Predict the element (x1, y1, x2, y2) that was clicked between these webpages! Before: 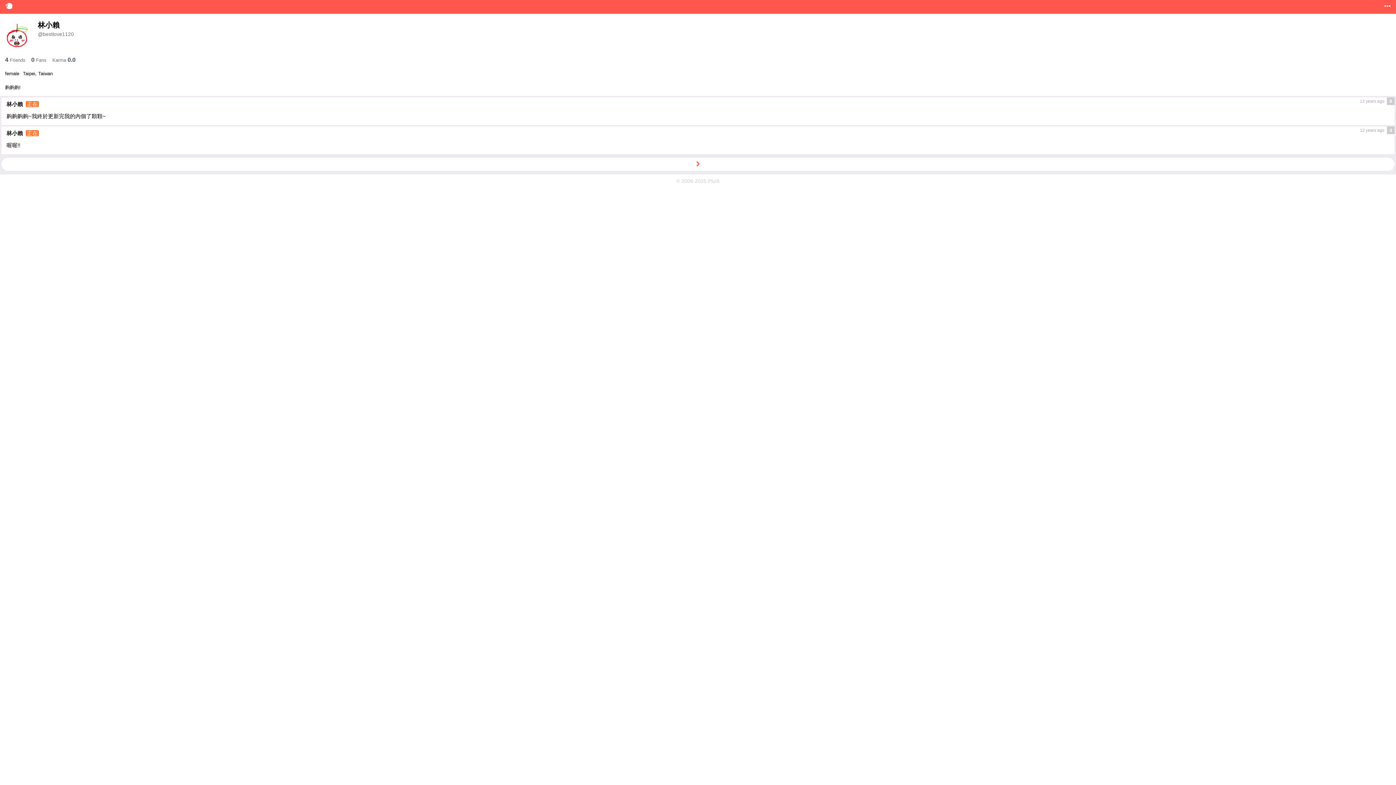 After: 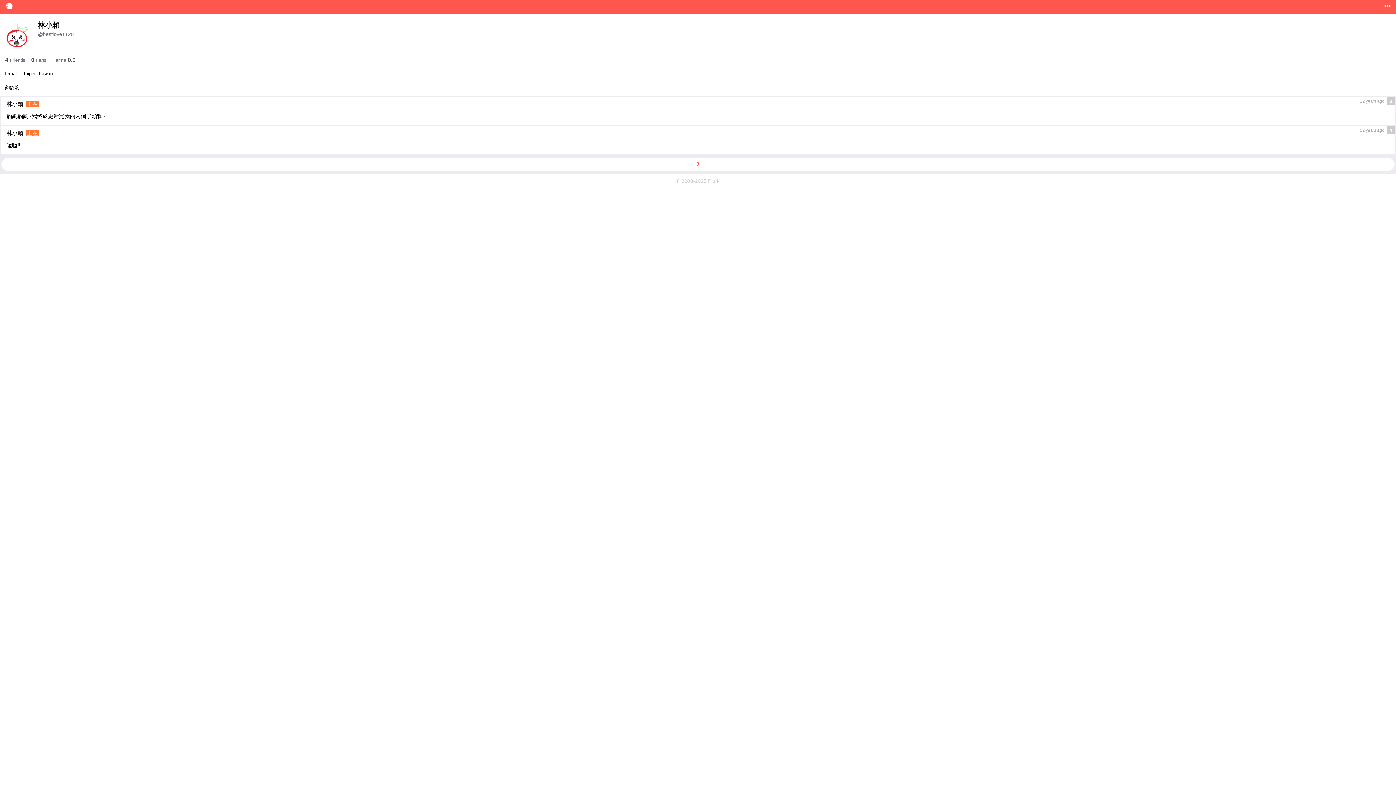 Action: label: 林小賴  bbox: (6, 130, 24, 136)